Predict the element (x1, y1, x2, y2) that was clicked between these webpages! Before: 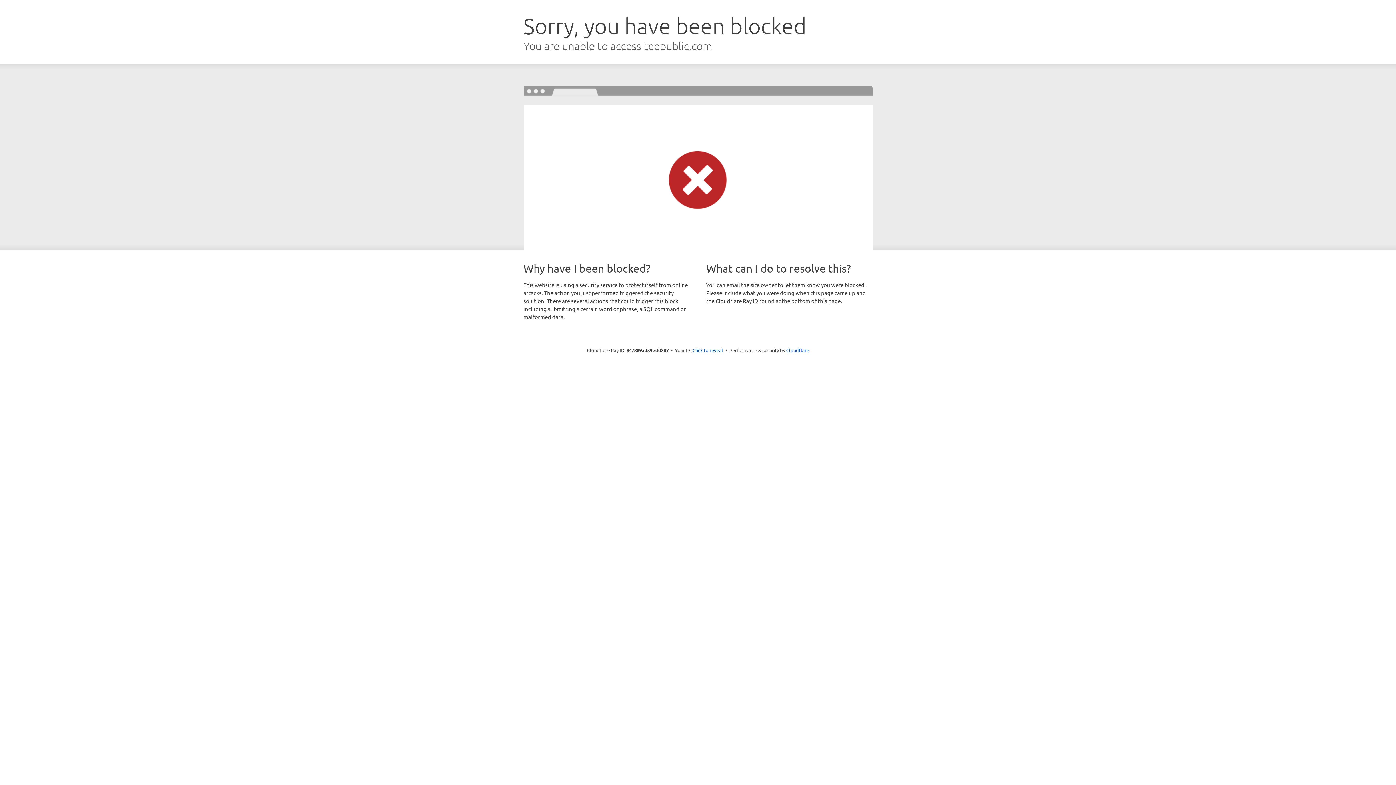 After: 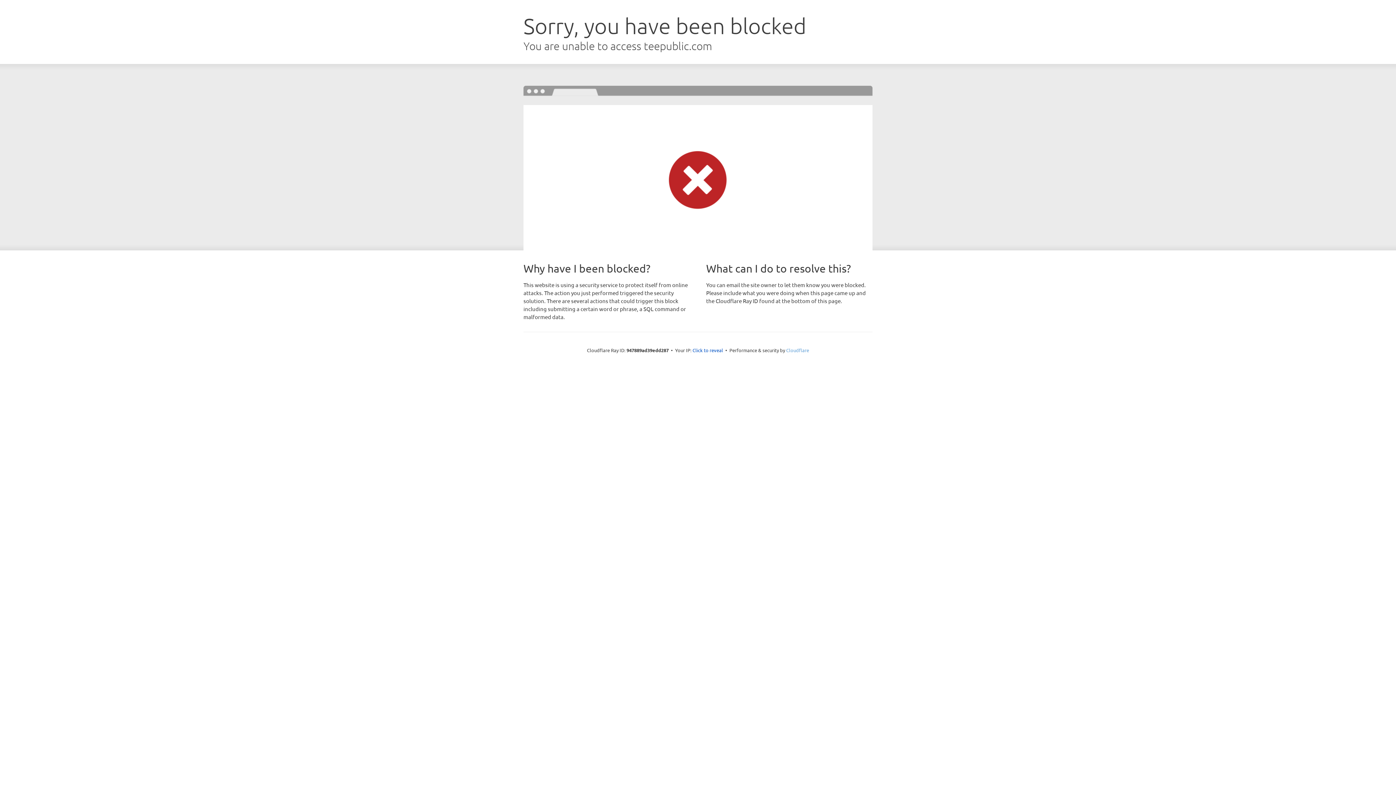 Action: bbox: (786, 347, 809, 353) label: Cloudflare